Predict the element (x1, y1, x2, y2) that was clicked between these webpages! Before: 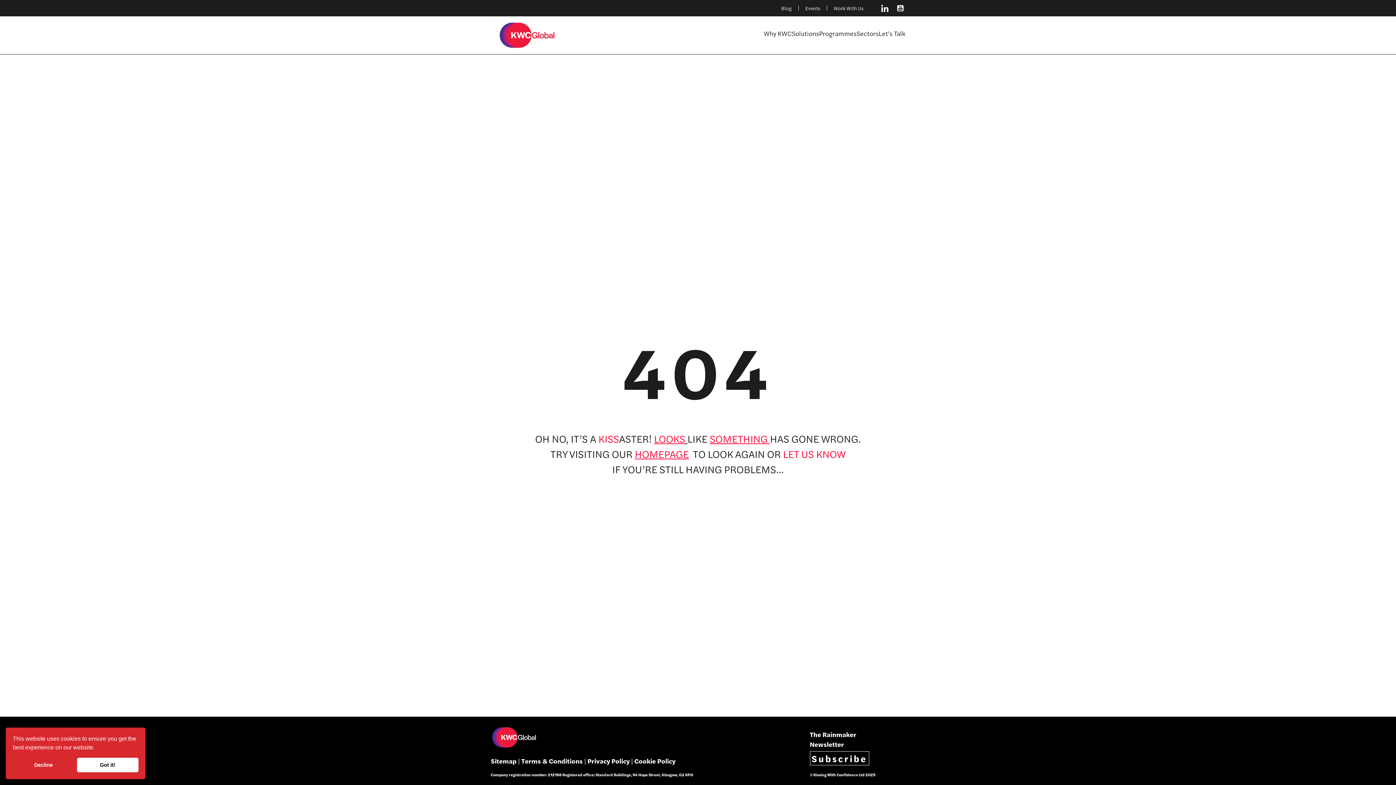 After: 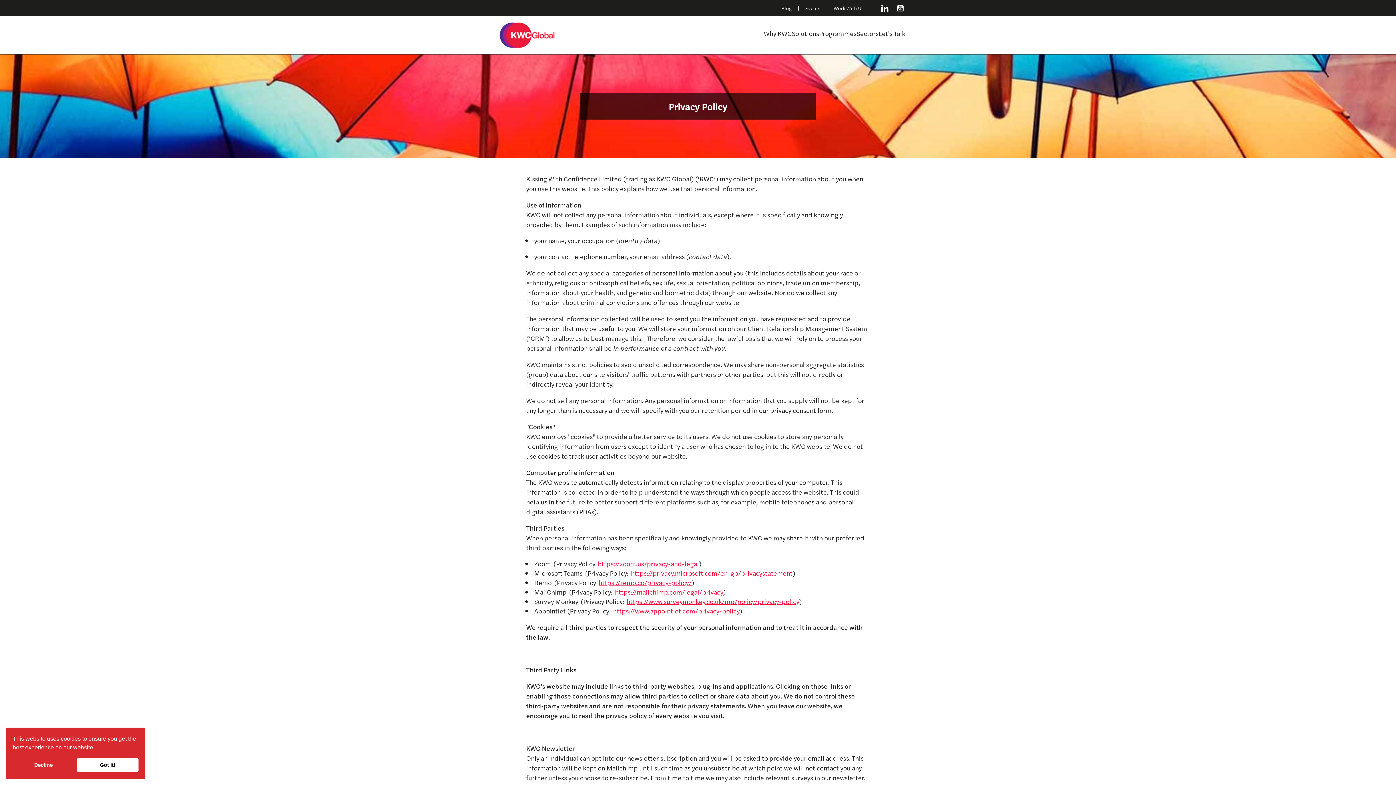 Action: bbox: (587, 756, 629, 765) label: Privacy Policy